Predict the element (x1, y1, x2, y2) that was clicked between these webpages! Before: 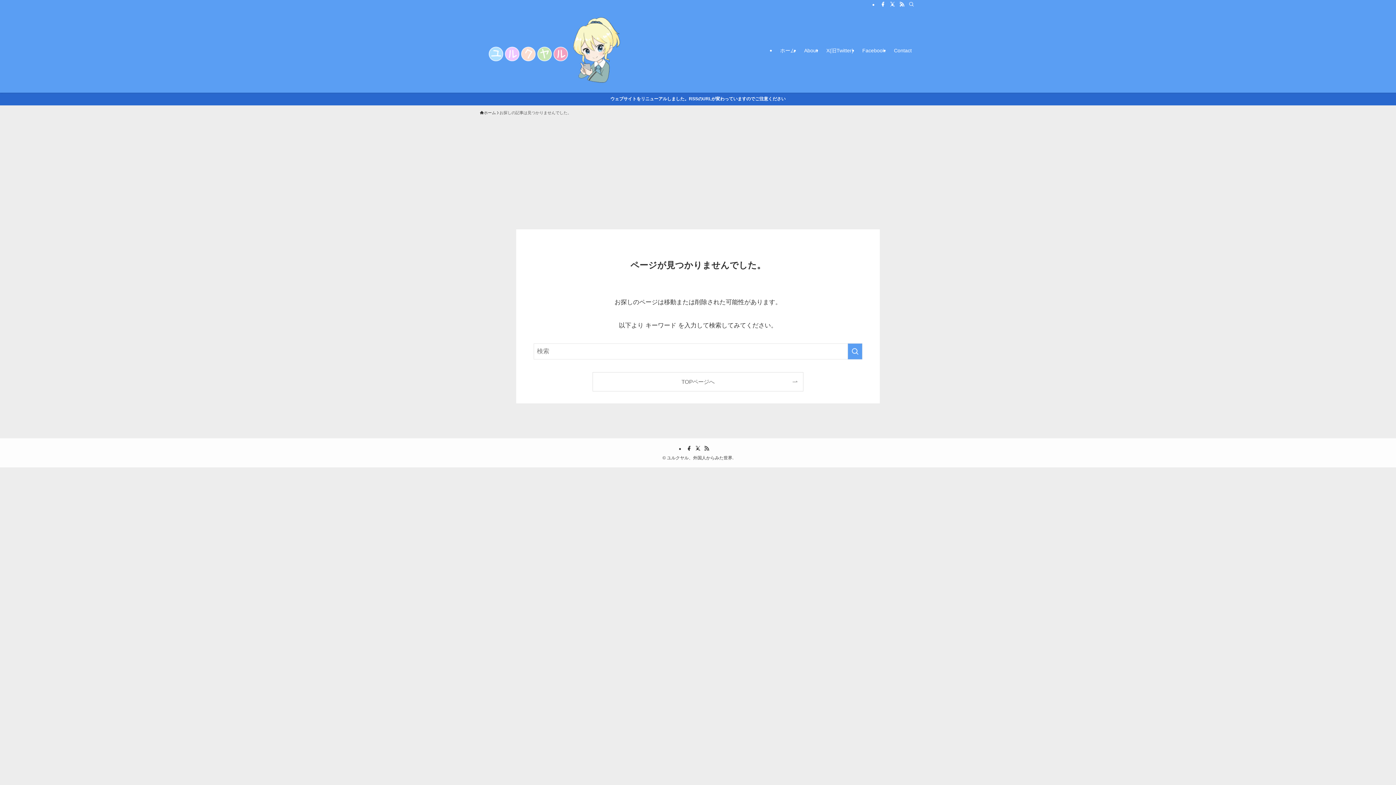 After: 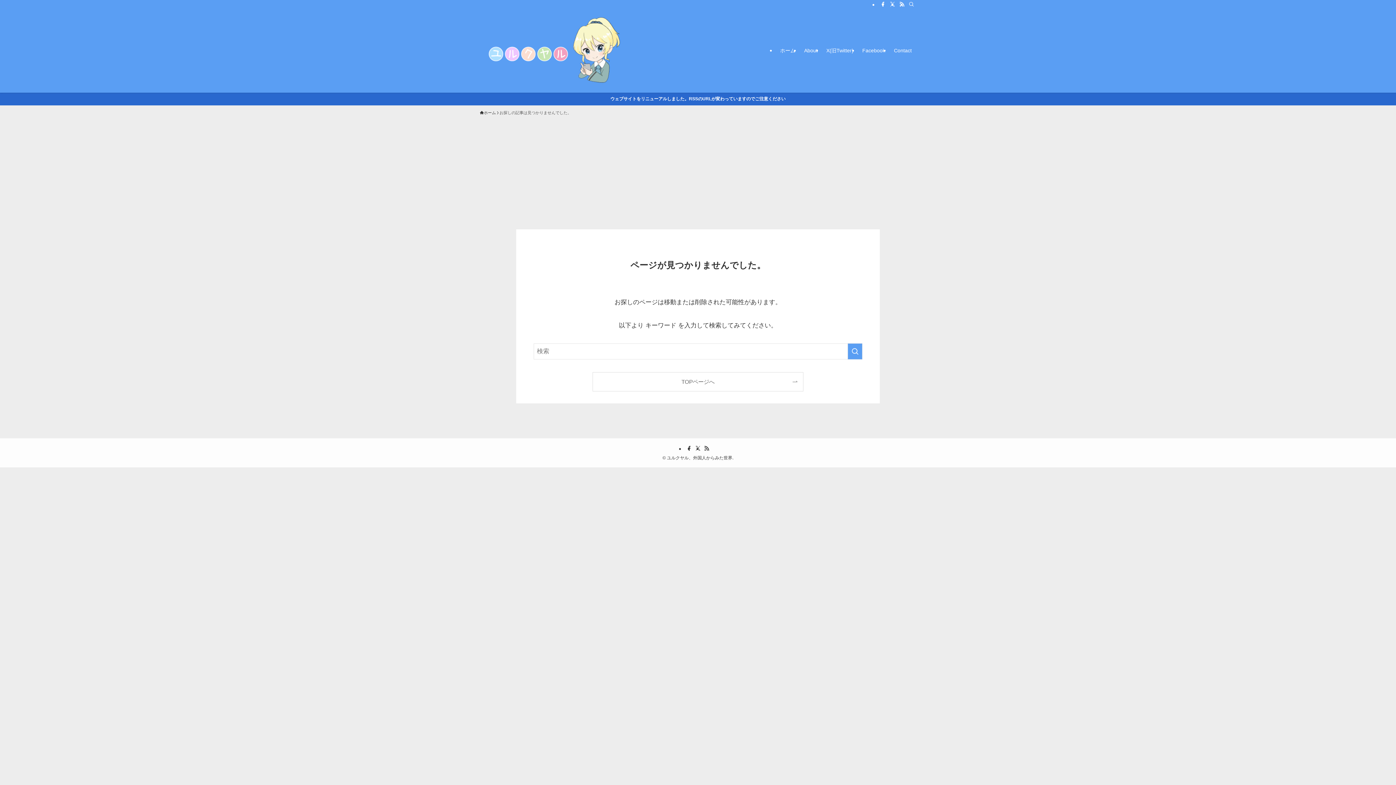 Action: label: rss bbox: (703, 445, 710, 452)